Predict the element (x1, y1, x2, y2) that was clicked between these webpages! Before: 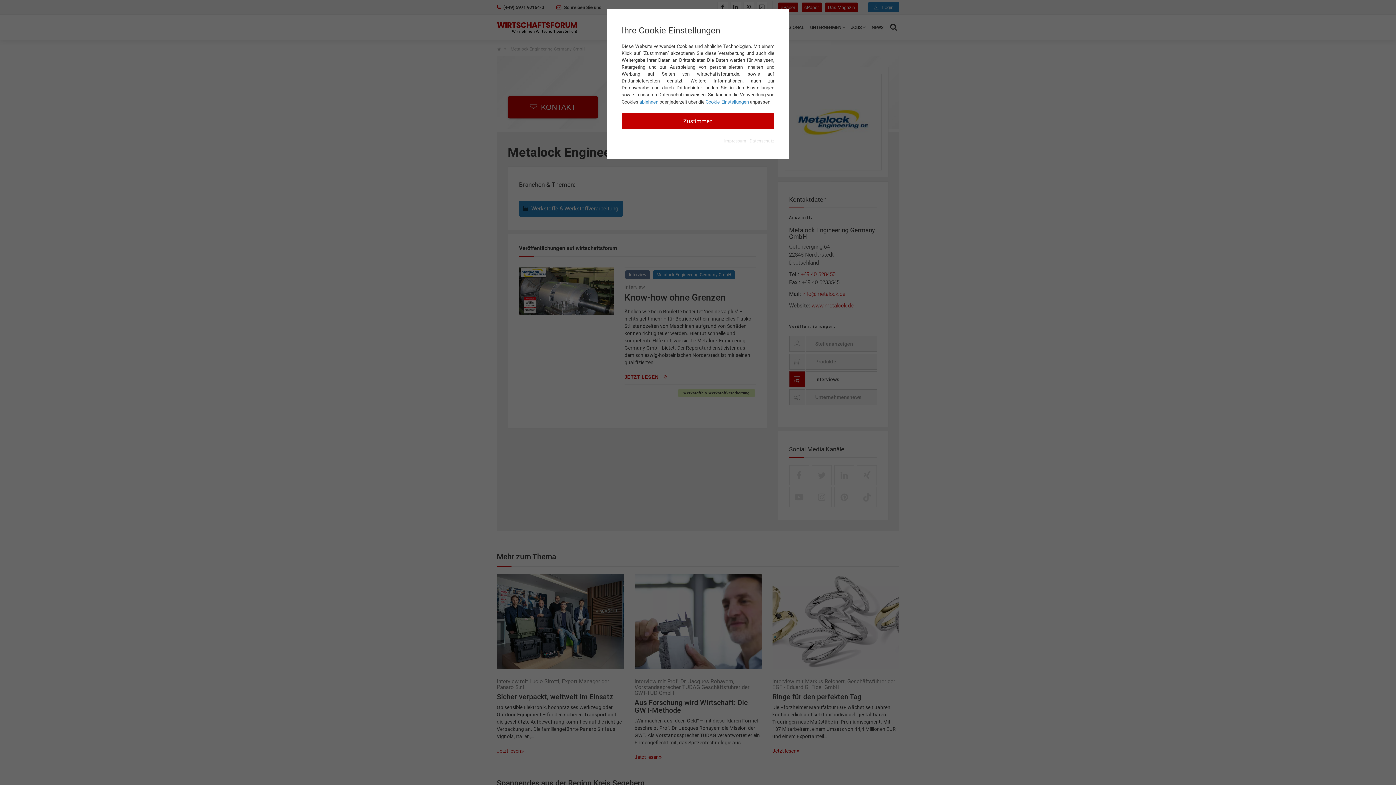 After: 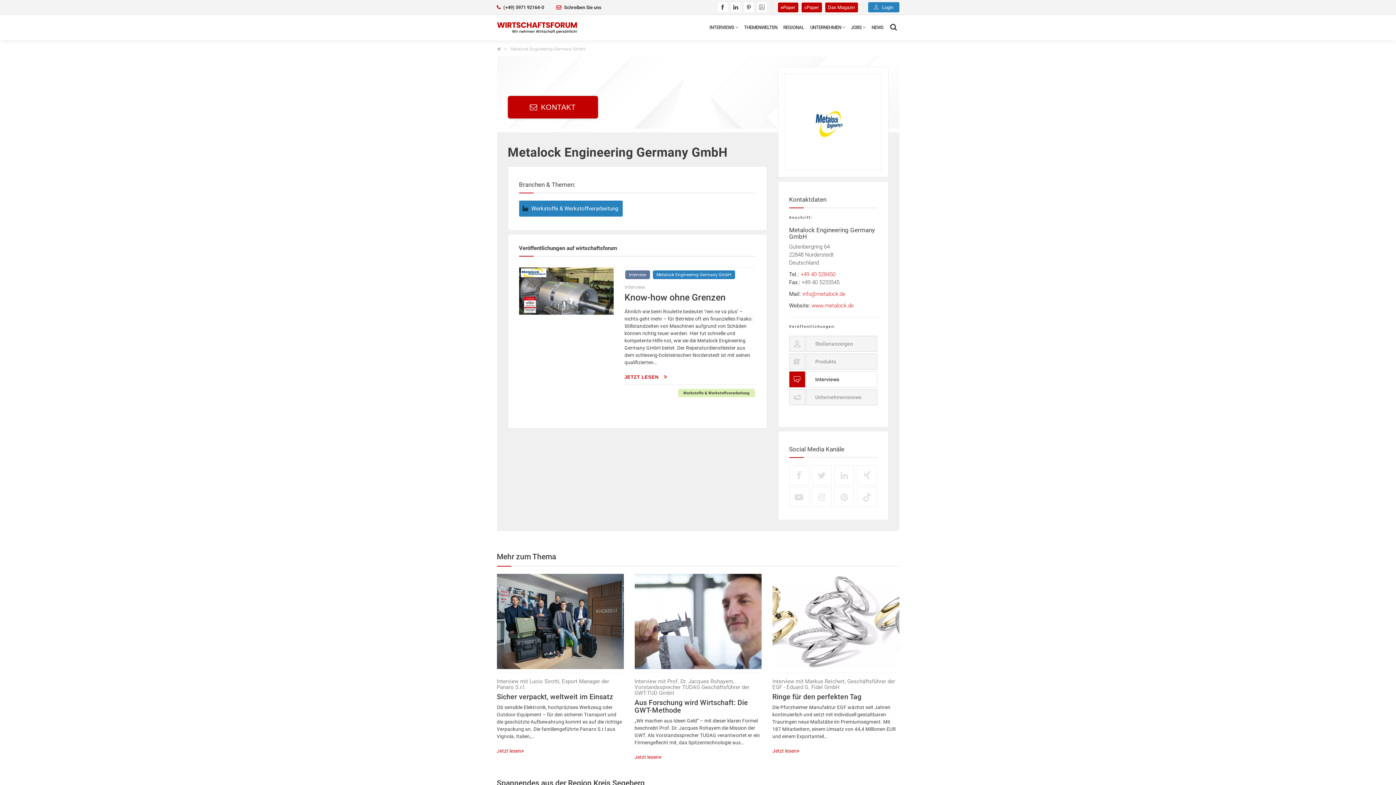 Action: label: Zustimmen bbox: (621, 113, 774, 129)